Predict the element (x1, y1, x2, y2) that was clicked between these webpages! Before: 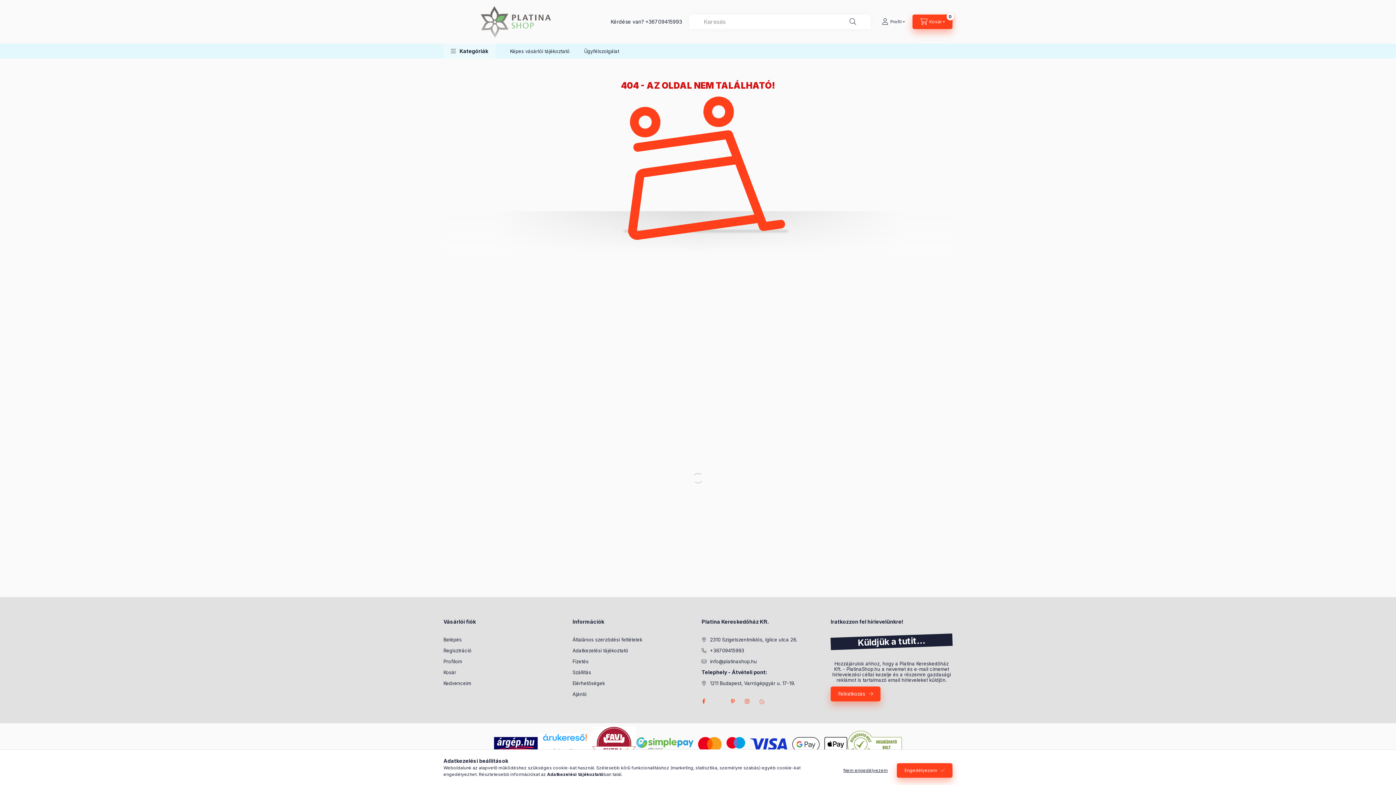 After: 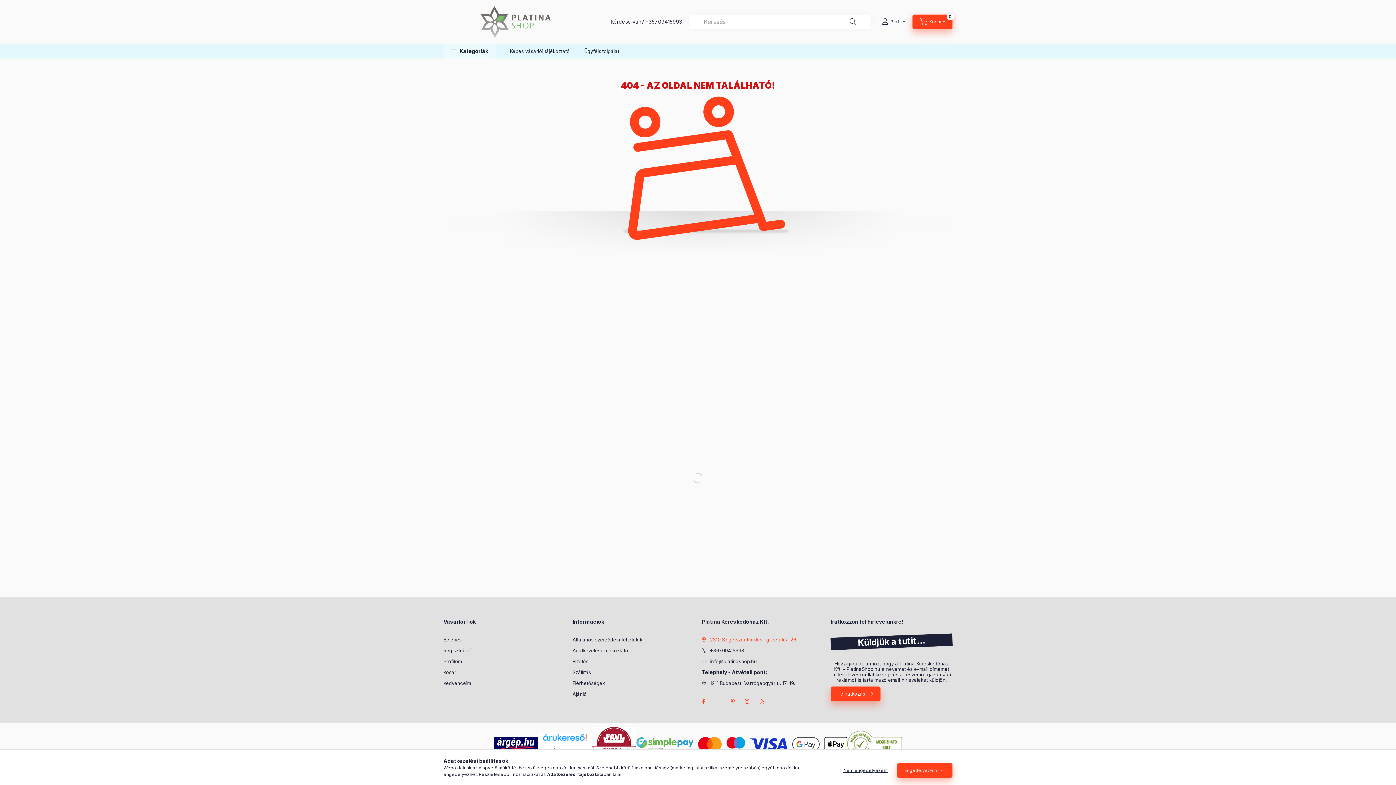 Action: label: 2310 Szigetszentmiklós, Iglice utca 26. bbox: (701, 636, 797, 643)